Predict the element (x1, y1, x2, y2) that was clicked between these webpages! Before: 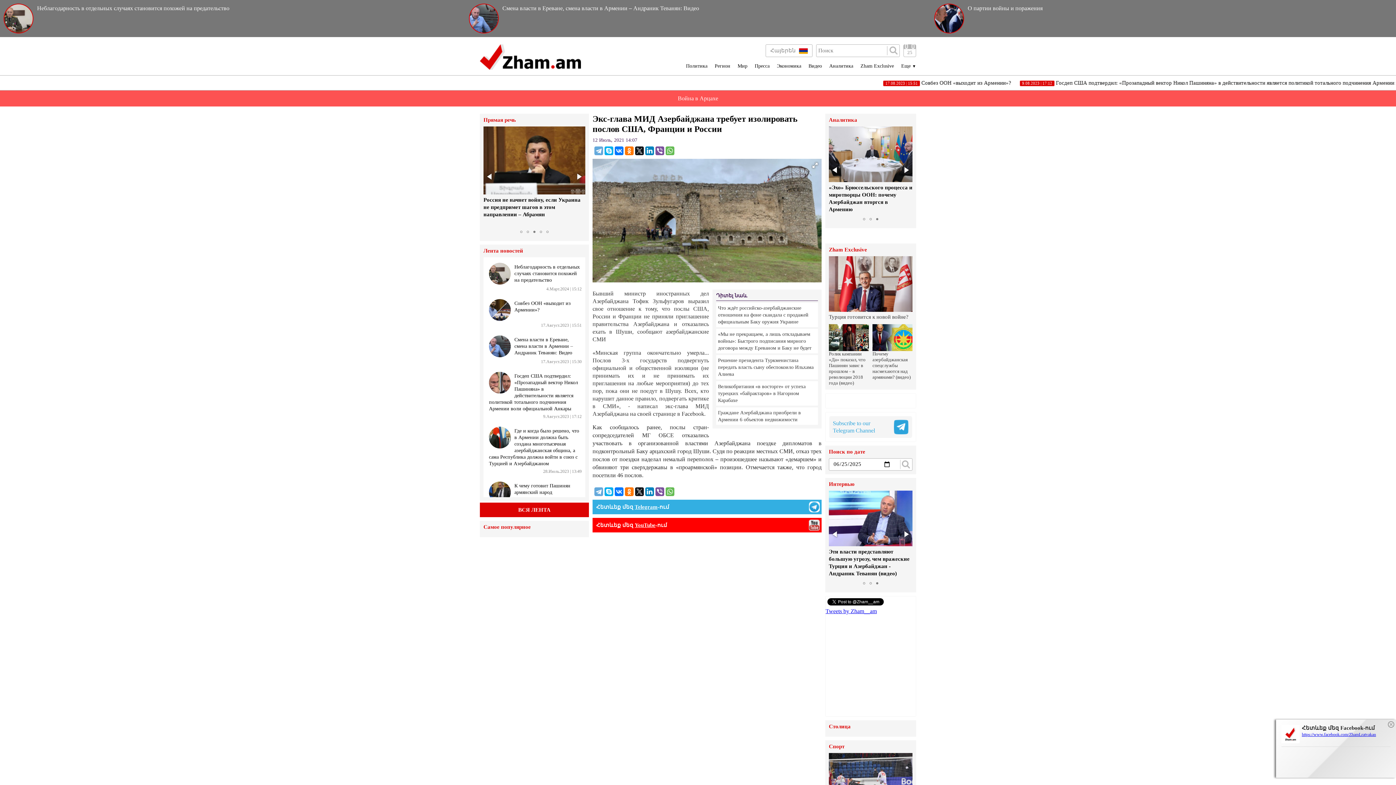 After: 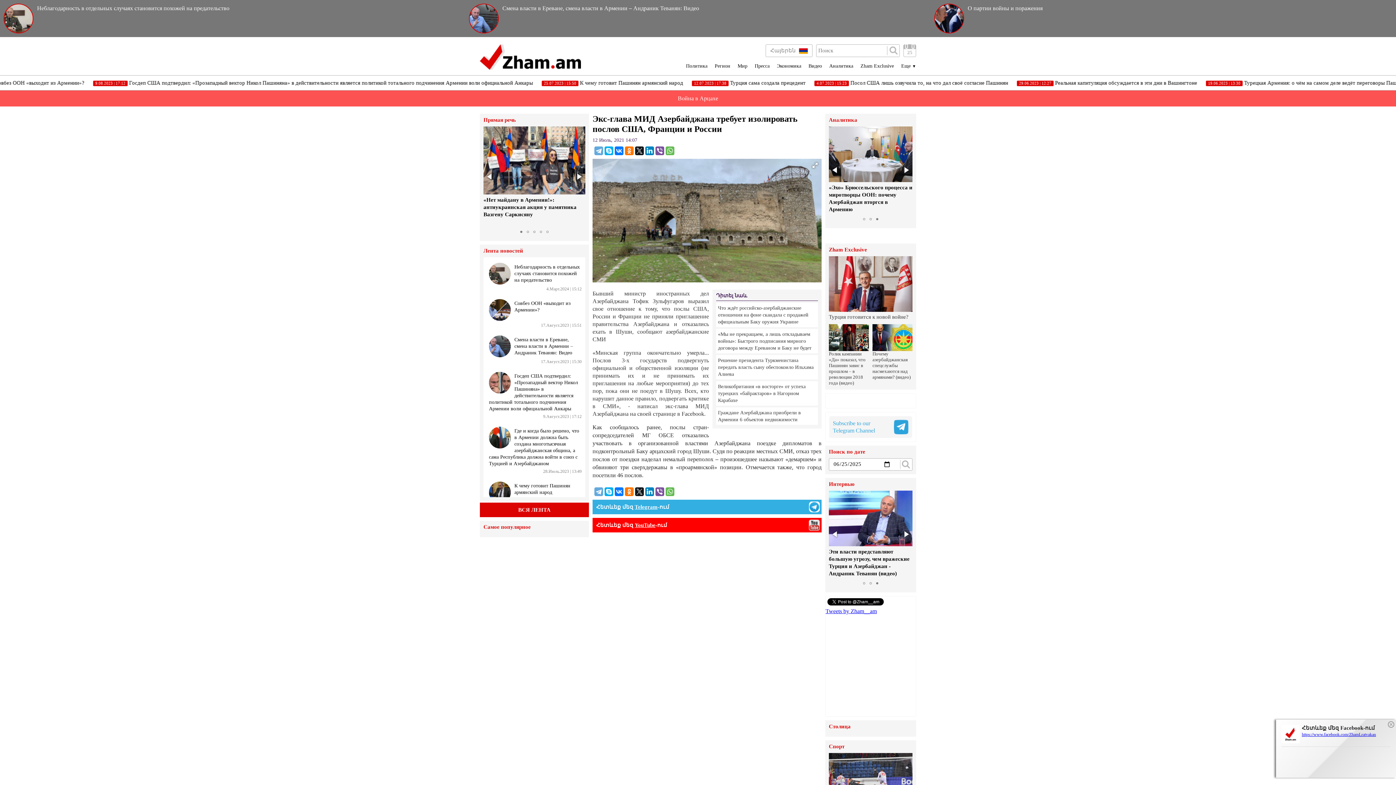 Action: bbox: (518, 226, 524, 237)